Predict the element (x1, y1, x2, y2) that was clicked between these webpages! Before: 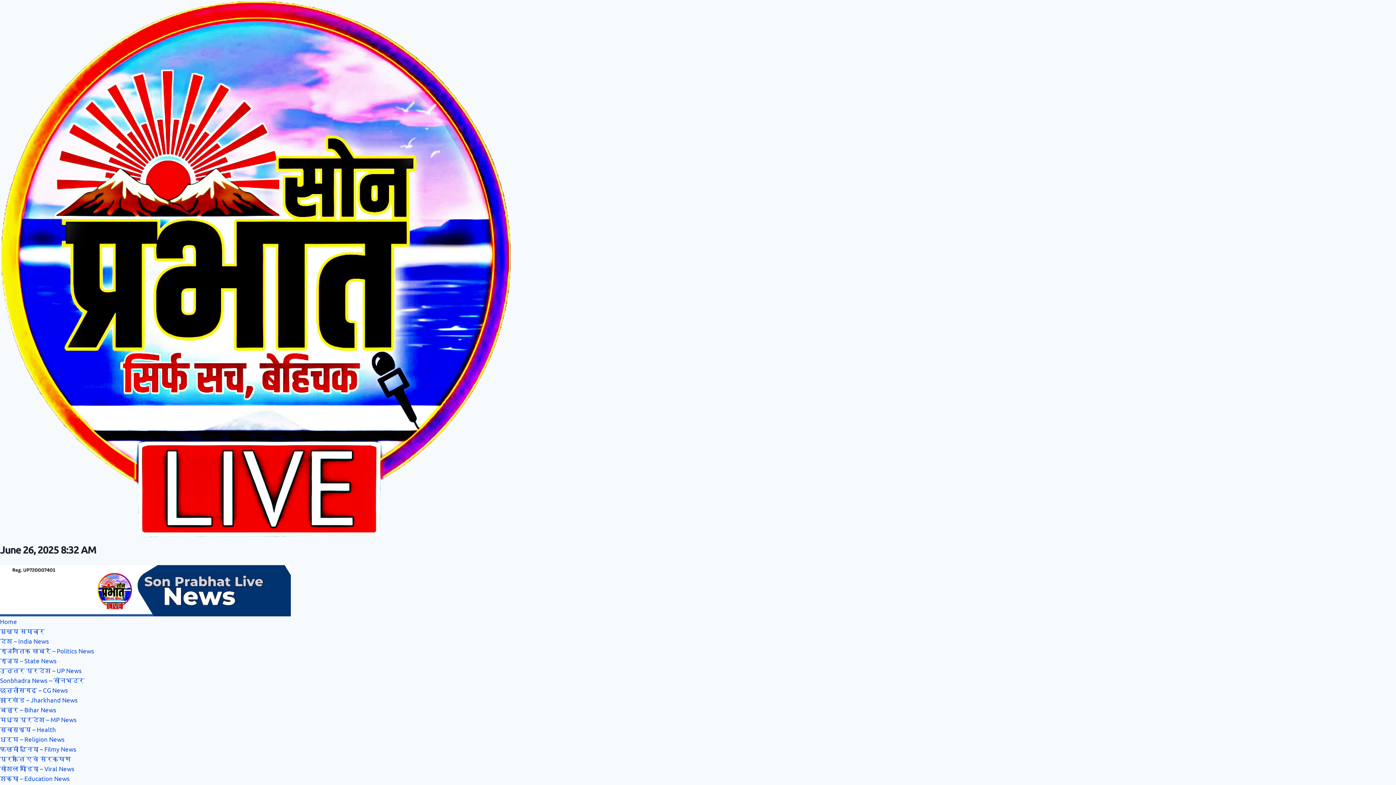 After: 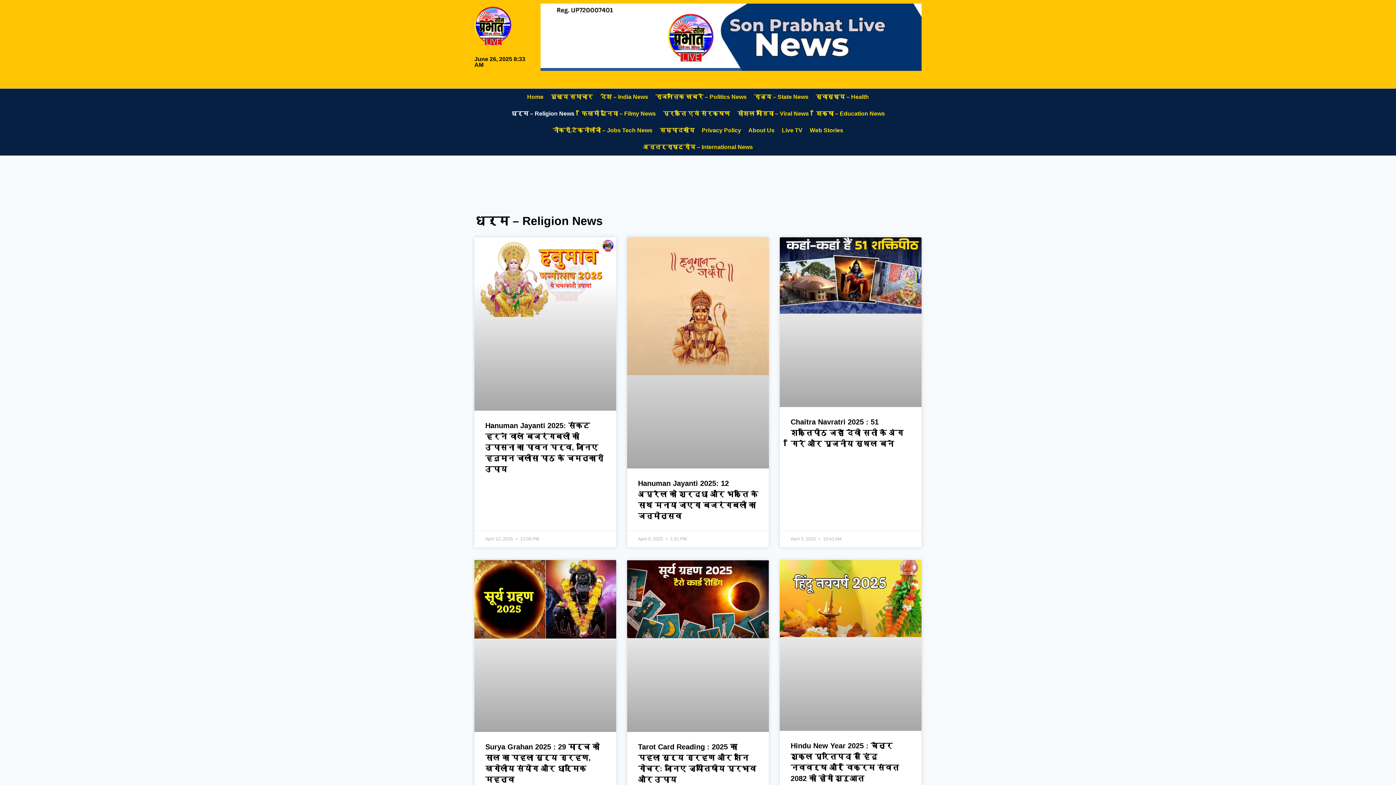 Action: label: धर्म – Religion News bbox: (0, 735, 64, 743)